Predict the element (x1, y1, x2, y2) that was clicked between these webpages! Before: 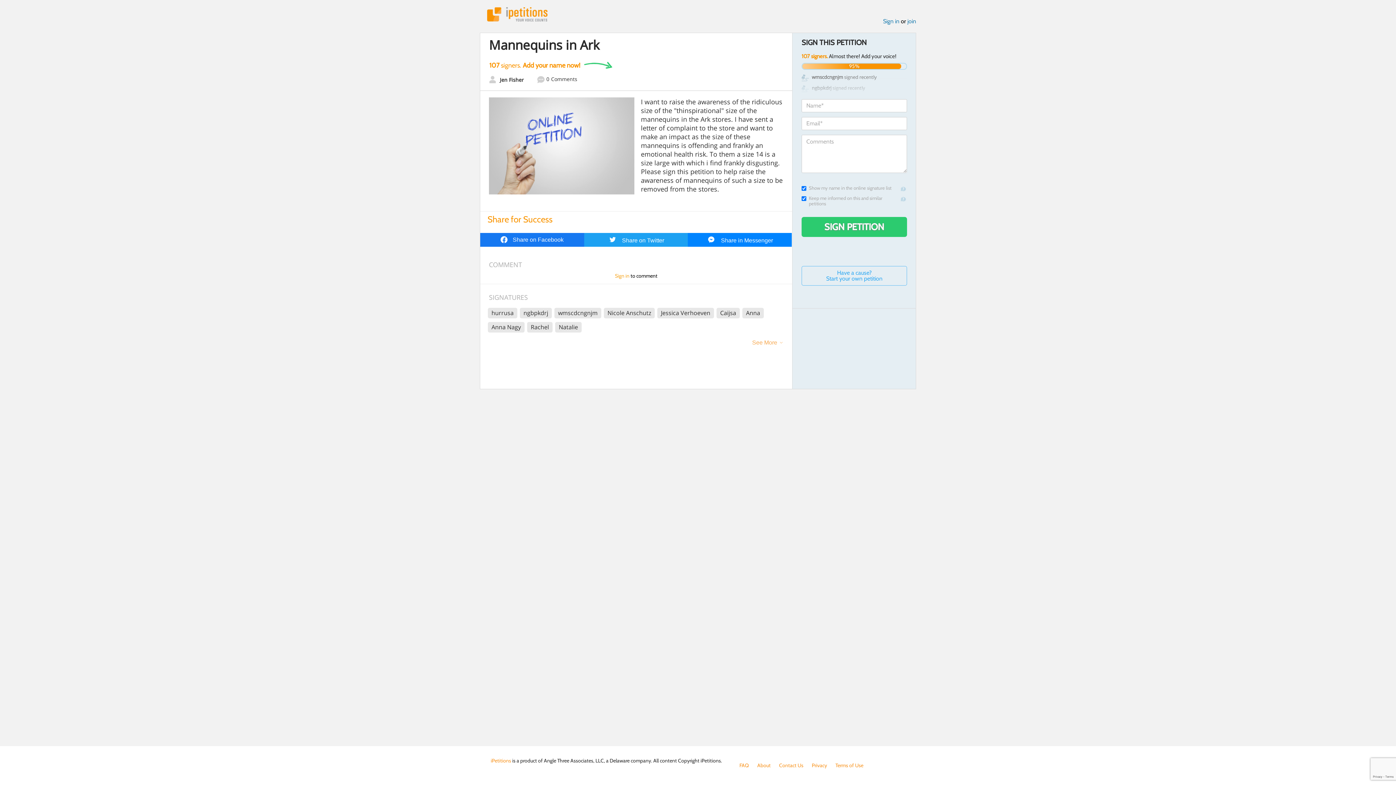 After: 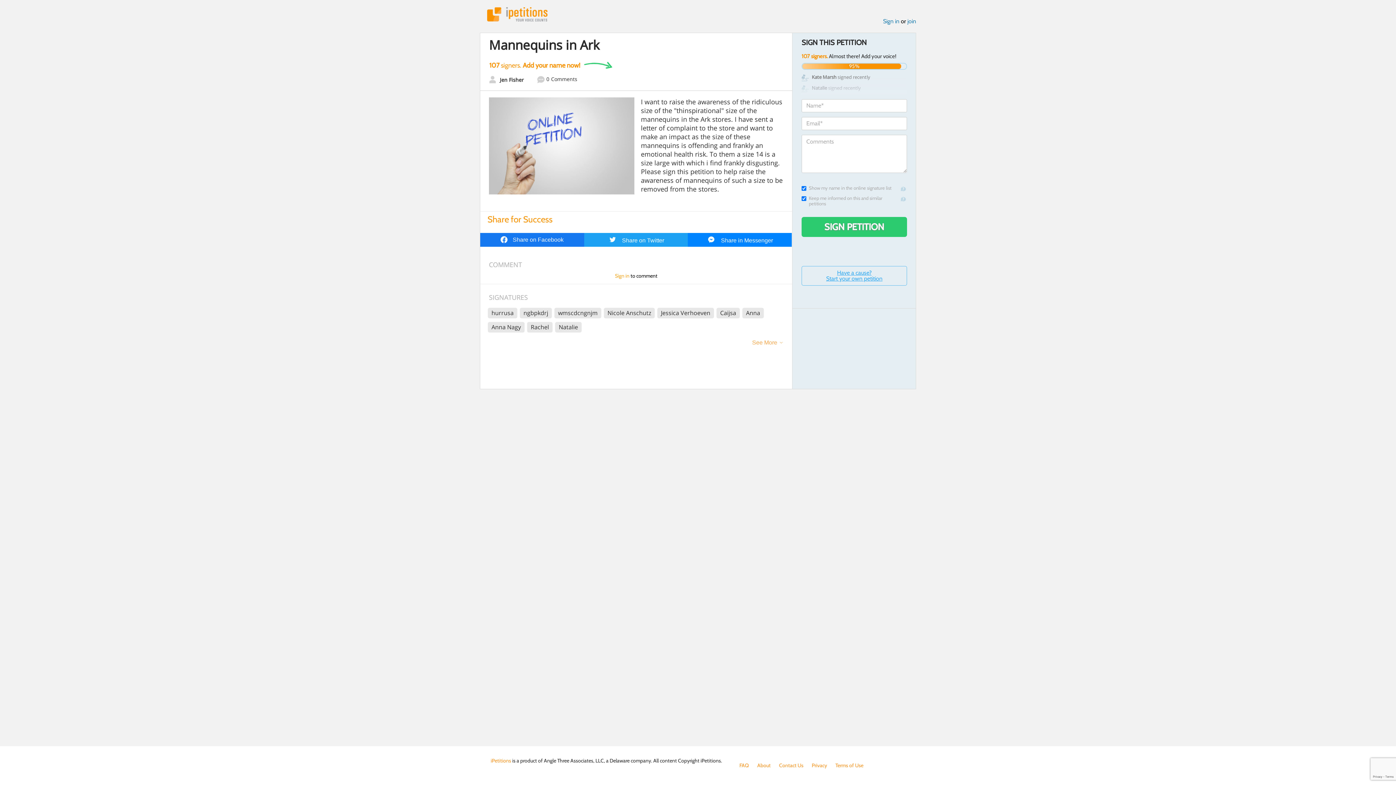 Action: label: Have a cause?
Start your own petition bbox: (801, 266, 907, 285)